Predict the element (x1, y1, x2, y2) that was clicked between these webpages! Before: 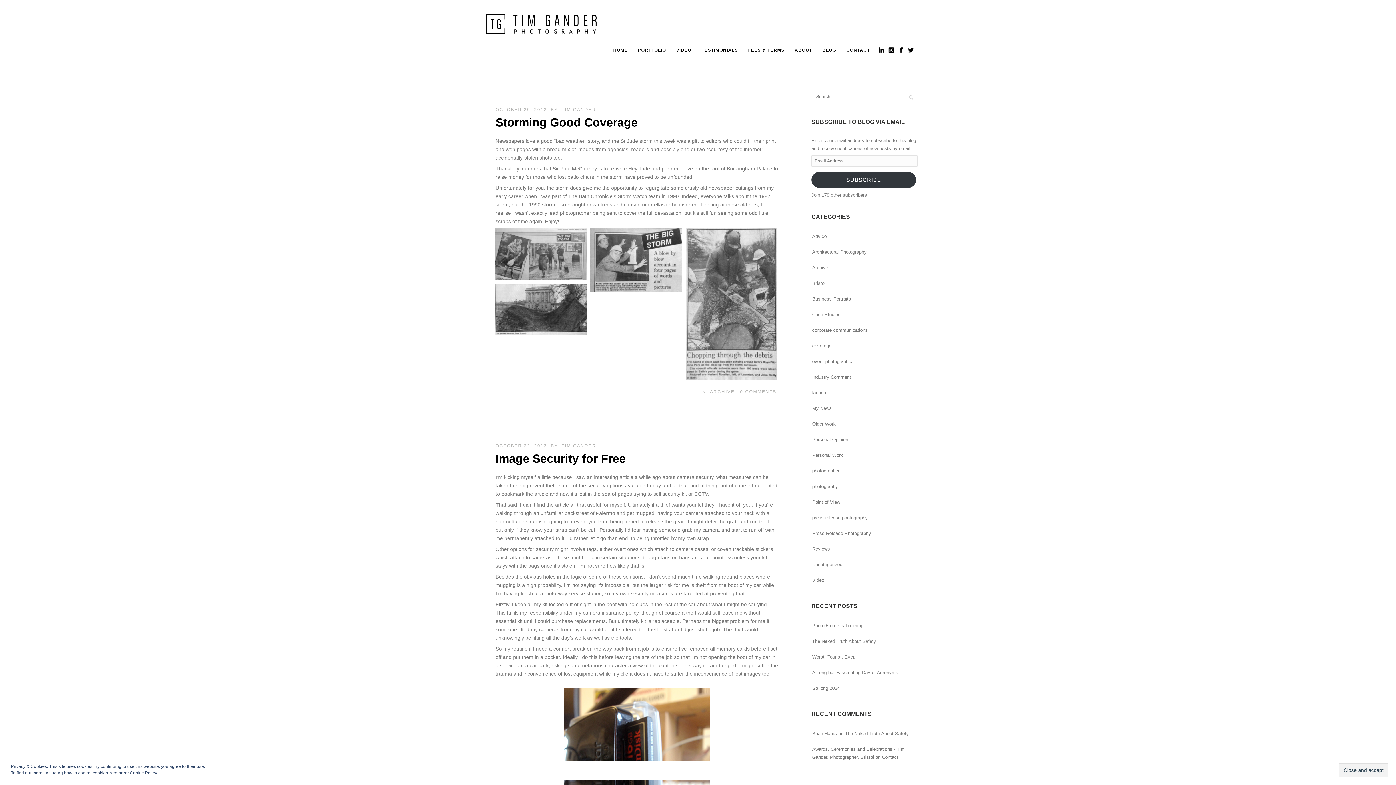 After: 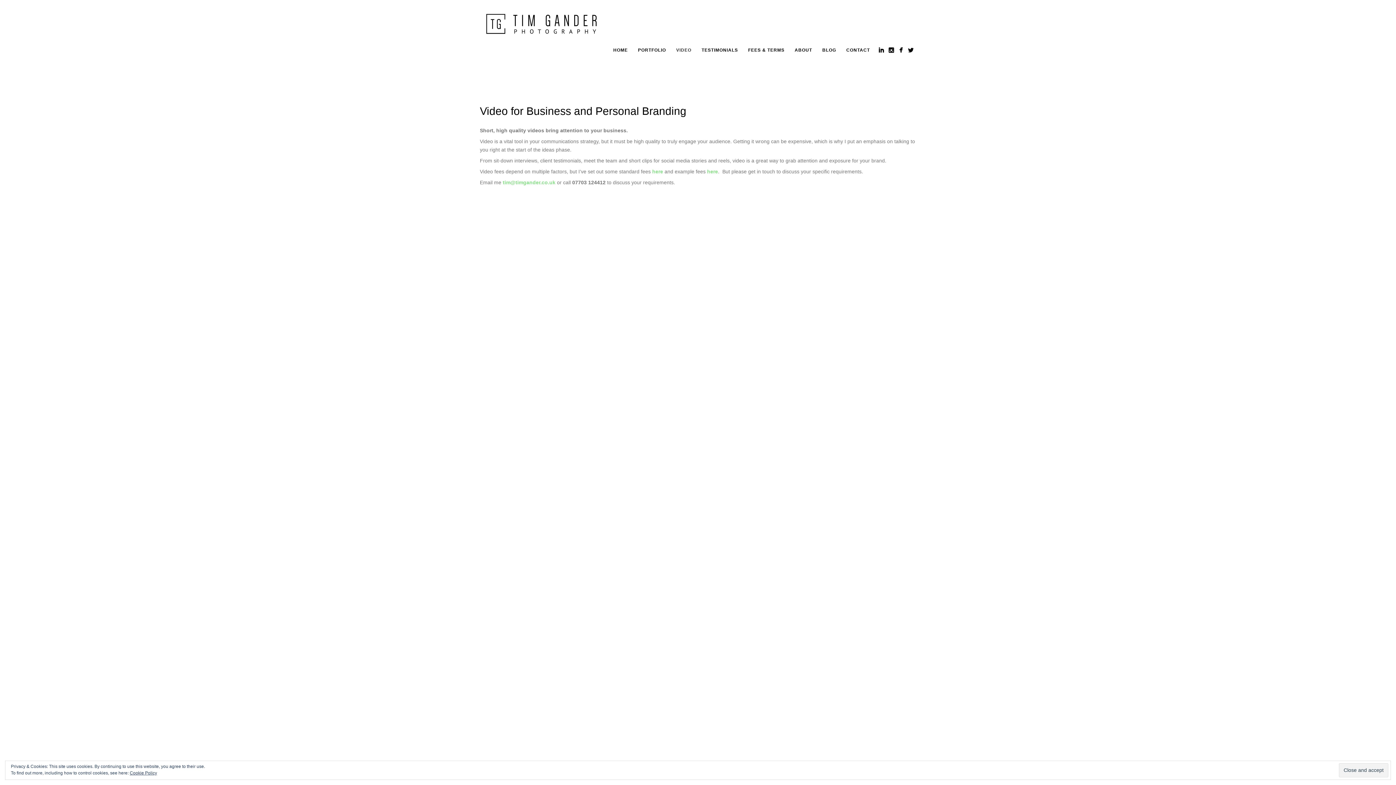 Action: label: VIDEO bbox: (671, 45, 696, 54)